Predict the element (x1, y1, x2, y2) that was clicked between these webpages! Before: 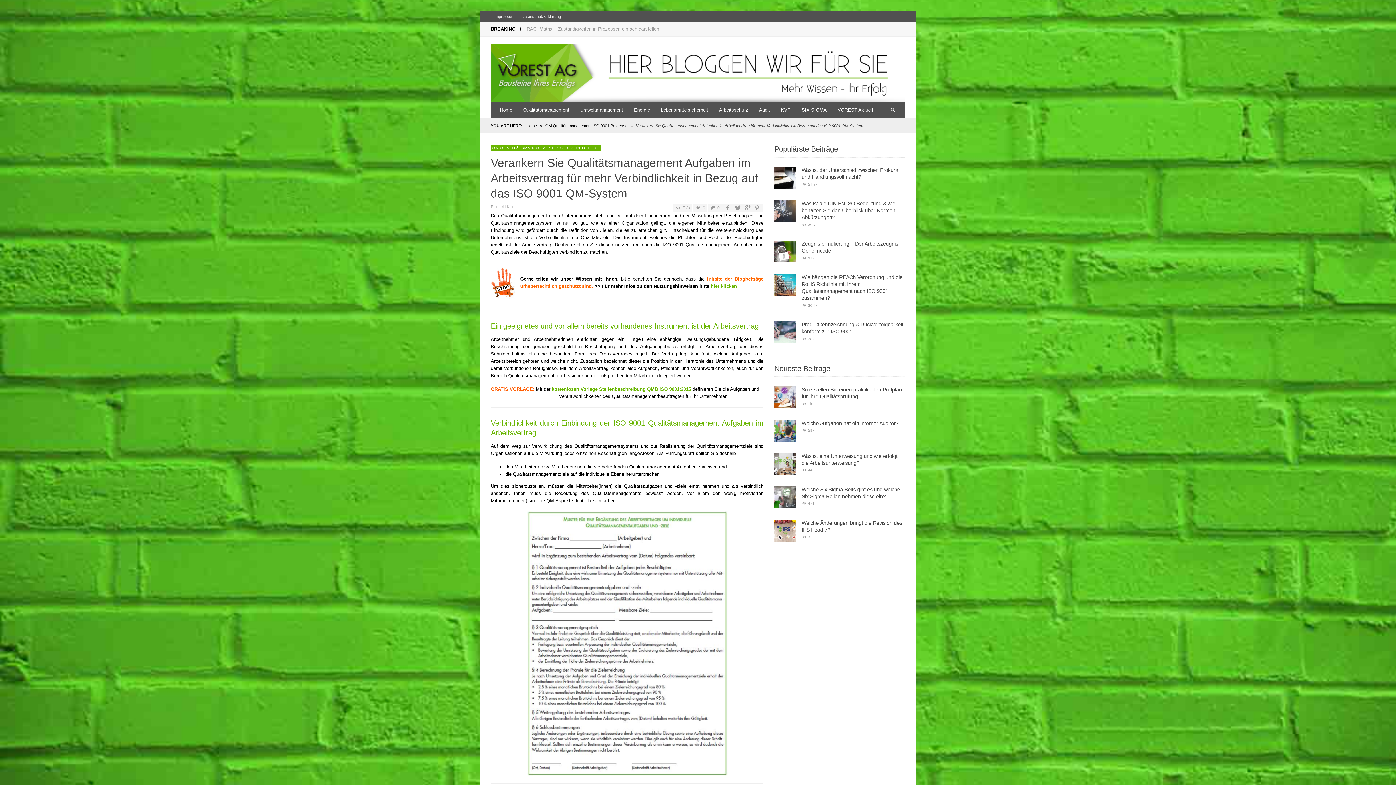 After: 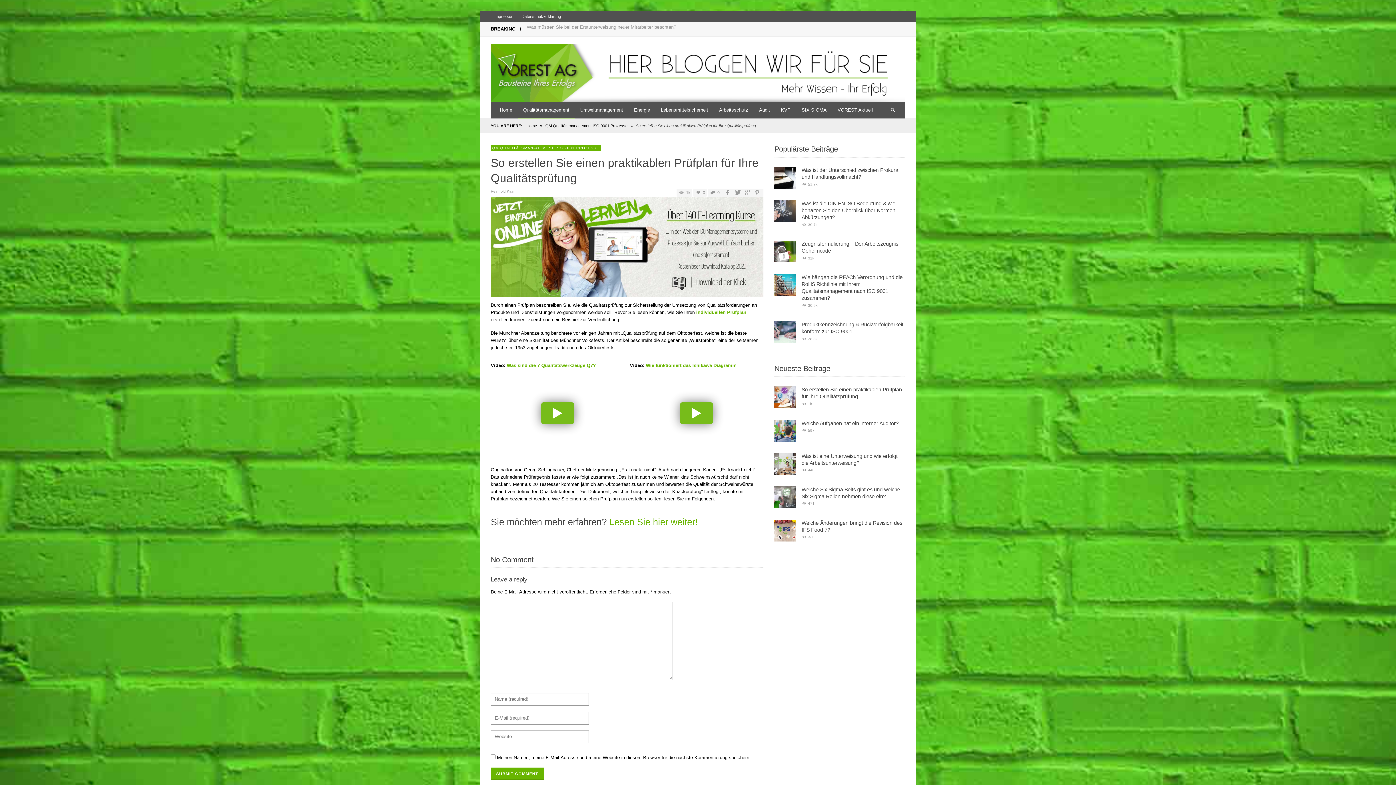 Action: bbox: (774, 386, 796, 408)